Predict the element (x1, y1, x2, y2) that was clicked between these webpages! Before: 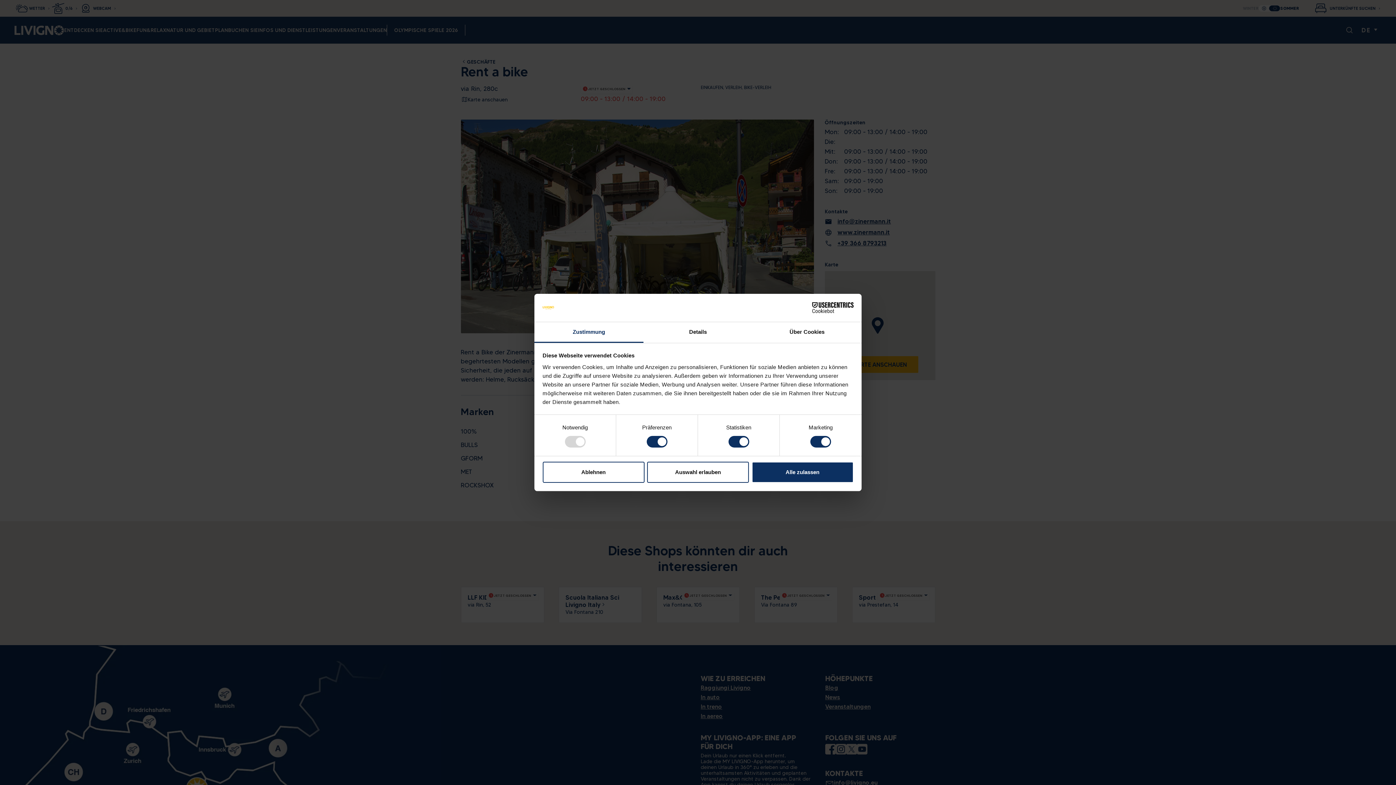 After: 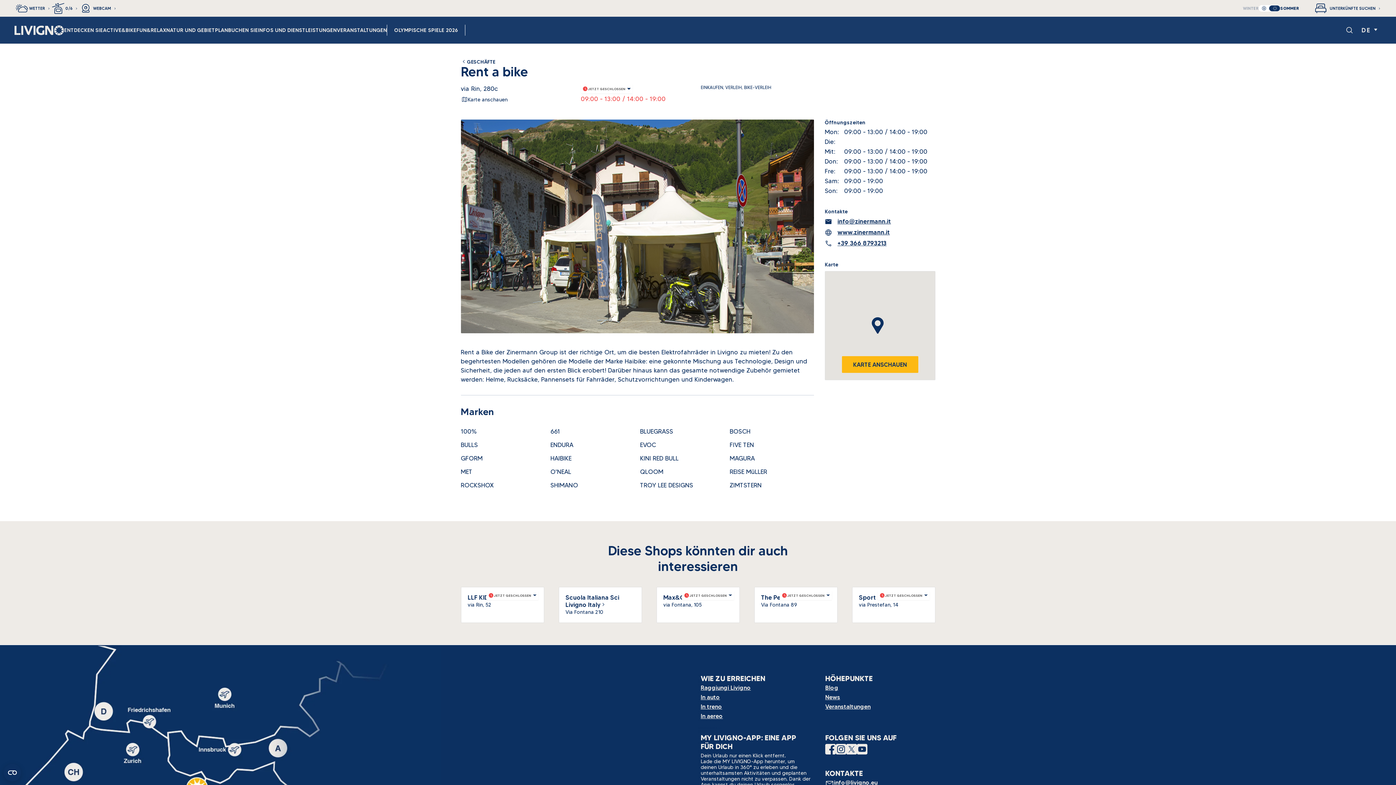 Action: label: Auswahl erlauben bbox: (647, 461, 749, 482)